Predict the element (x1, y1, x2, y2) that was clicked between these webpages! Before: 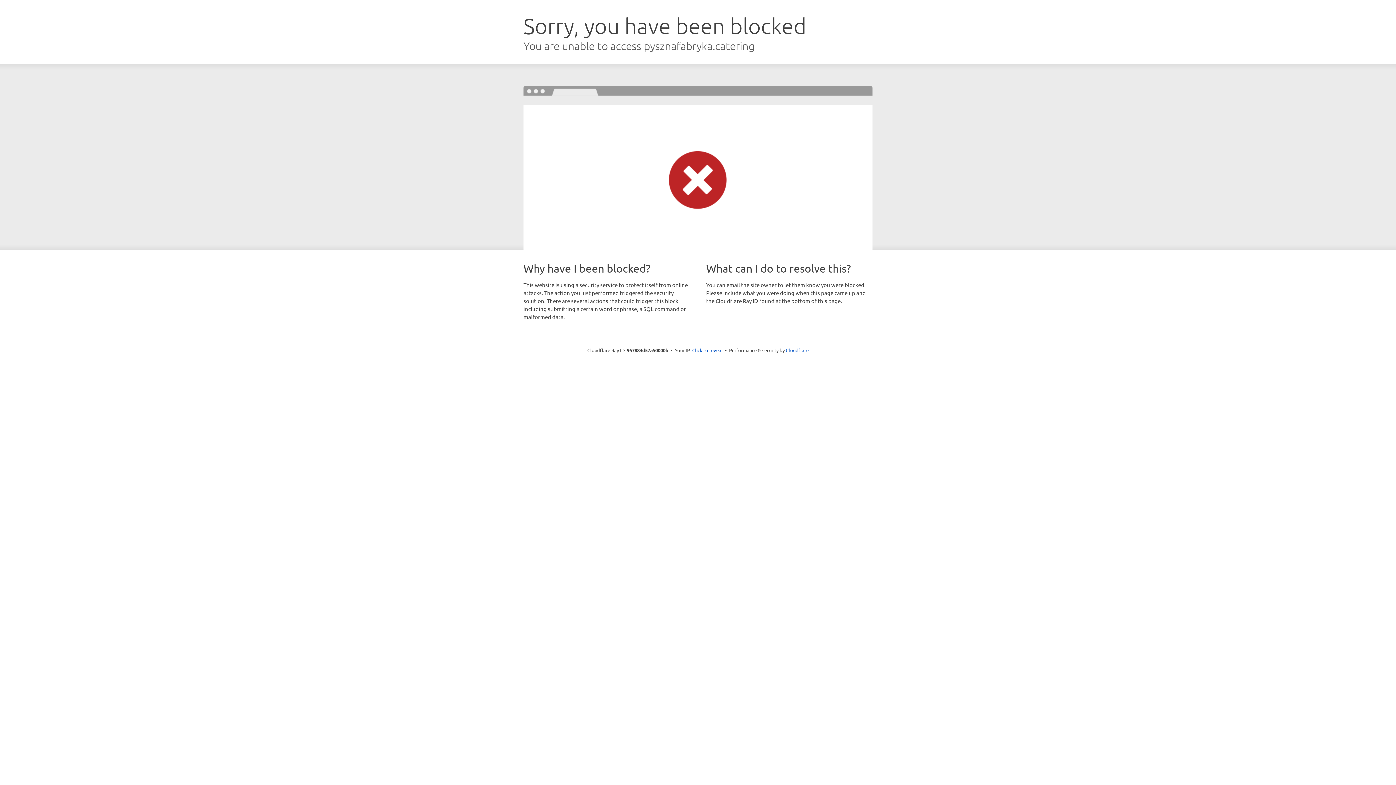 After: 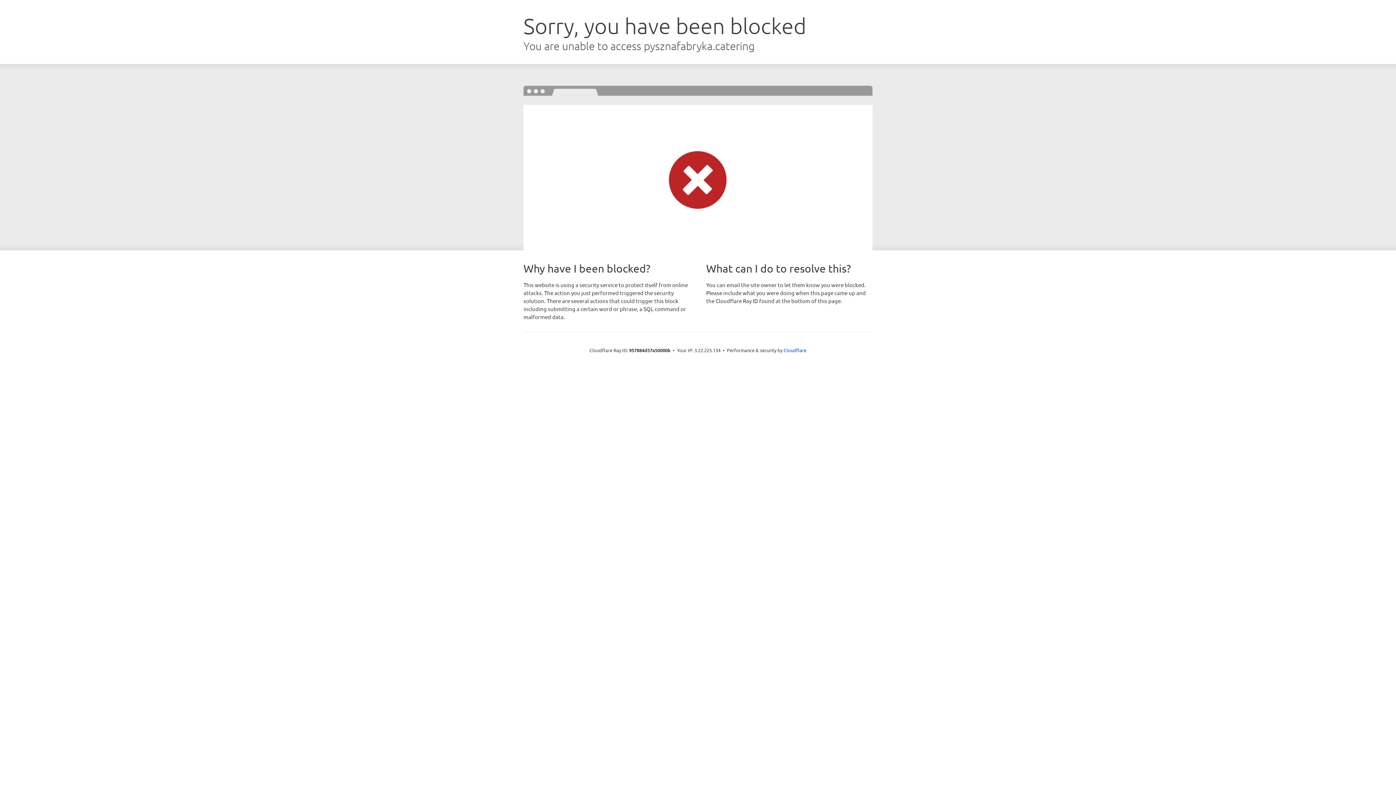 Action: bbox: (692, 346, 722, 353) label: Click to reveal